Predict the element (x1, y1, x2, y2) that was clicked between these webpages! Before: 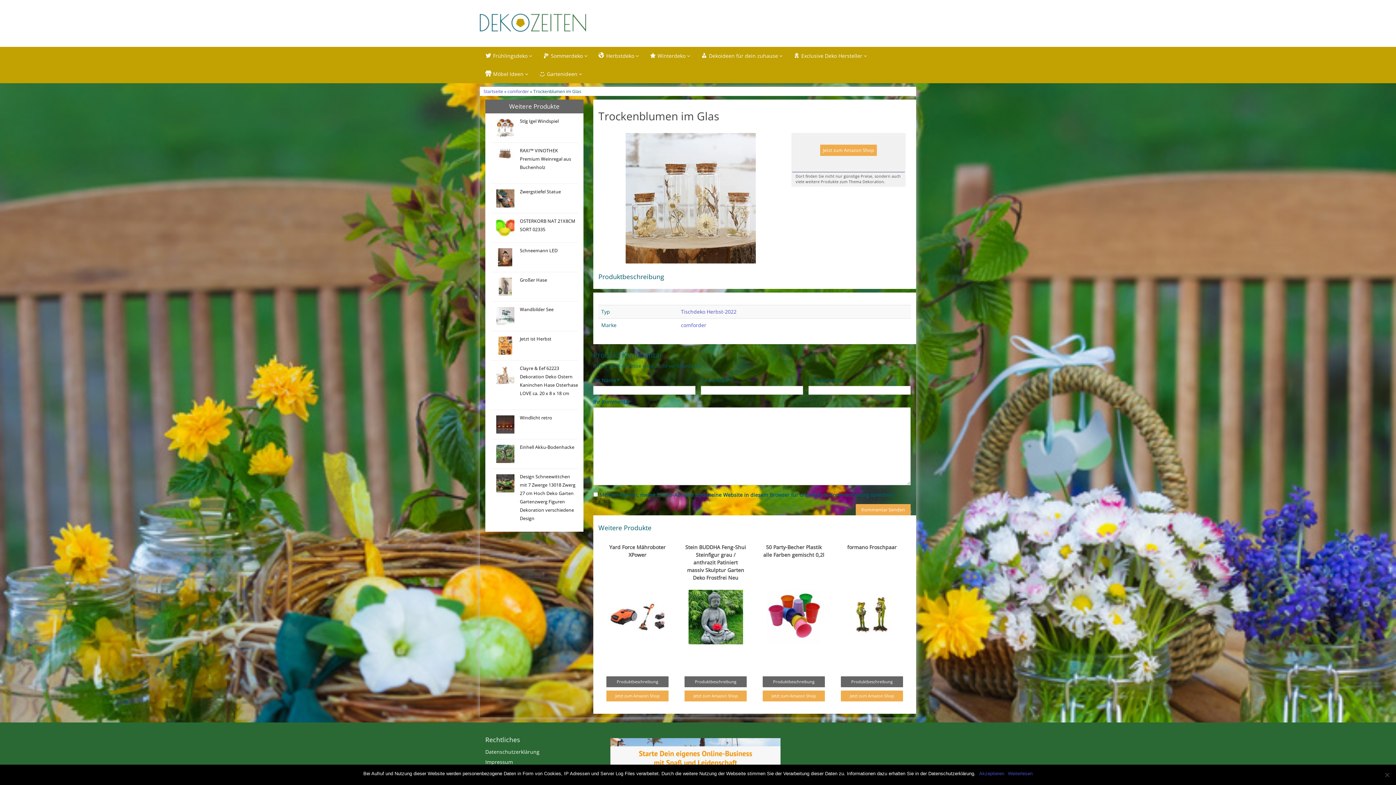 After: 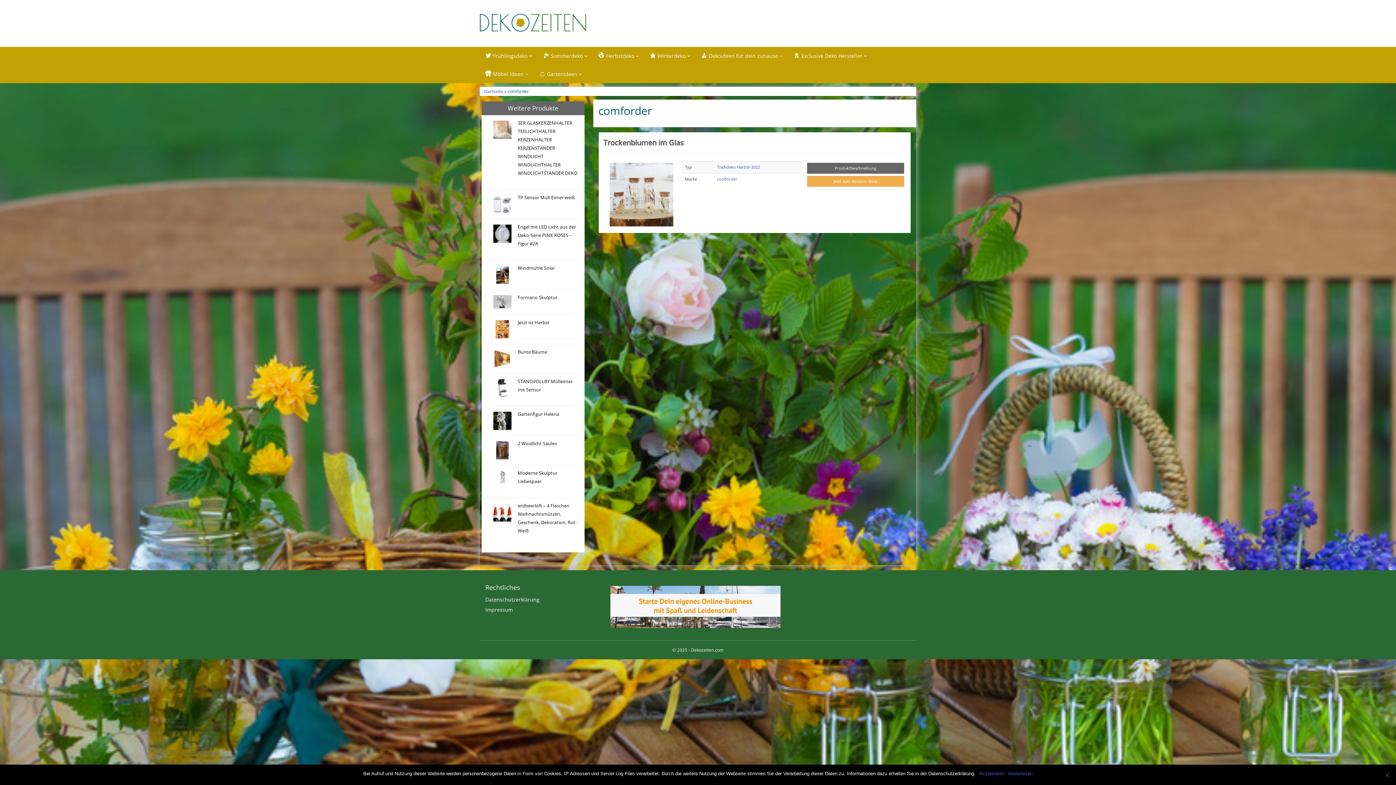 Action: bbox: (681, 321, 706, 328) label: comforder